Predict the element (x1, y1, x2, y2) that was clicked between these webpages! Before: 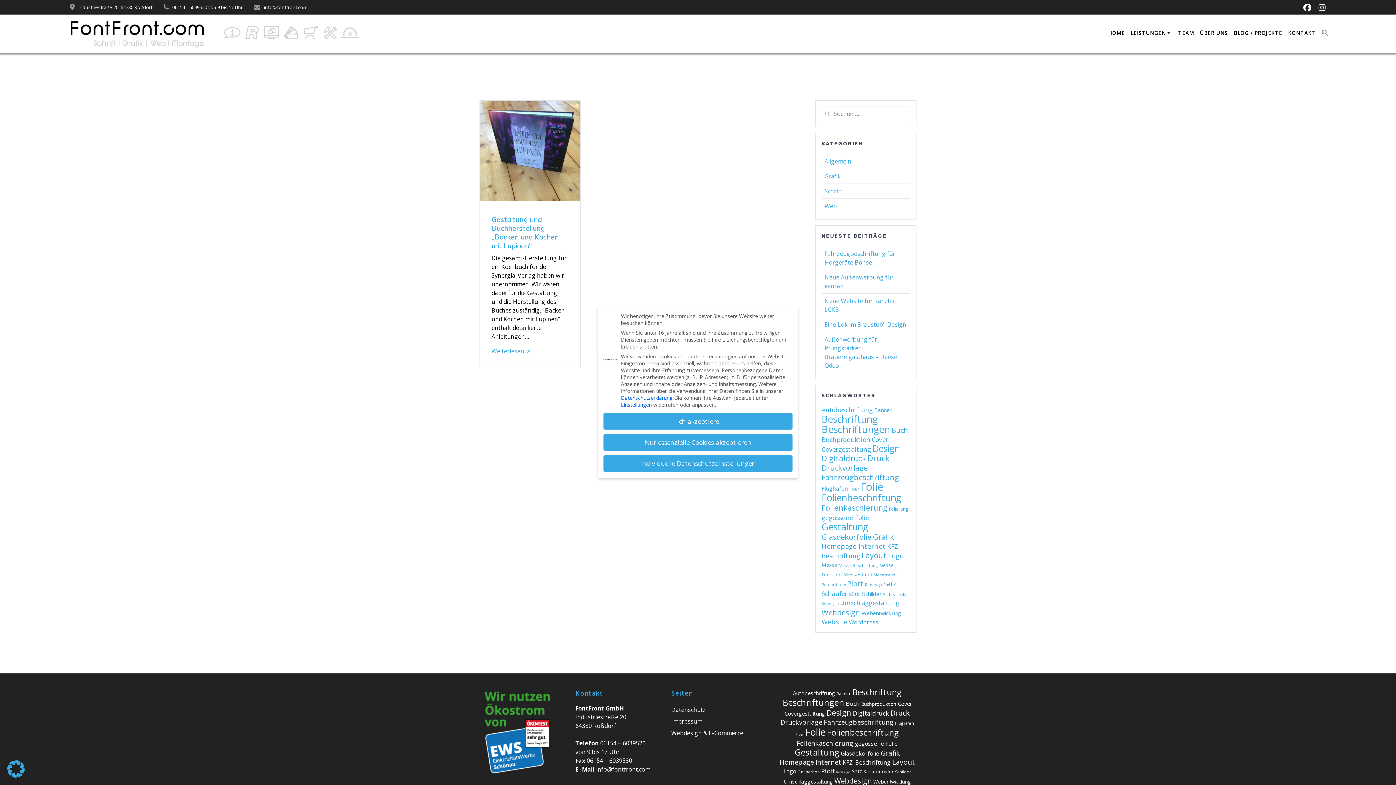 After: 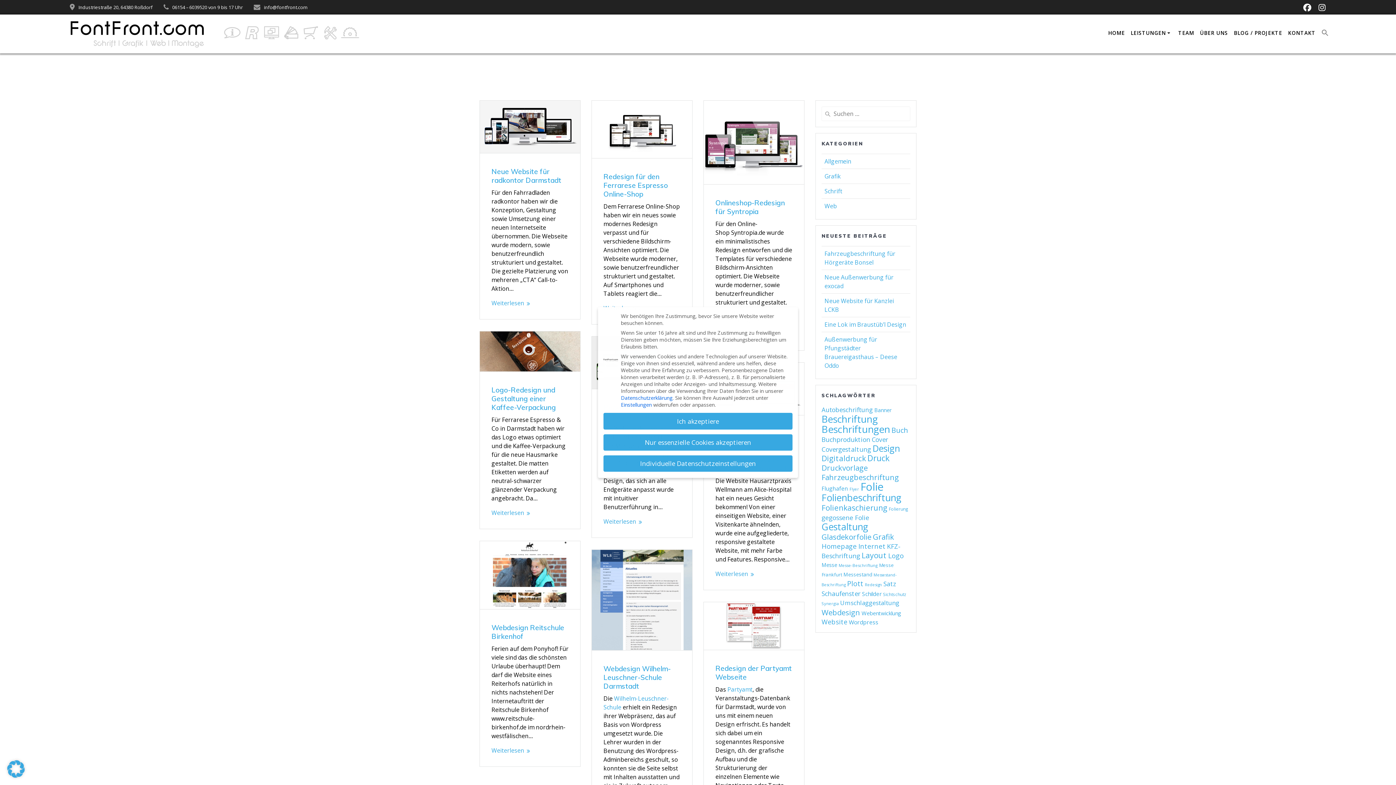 Action: bbox: (865, 582, 882, 587) label: Redesign (11 Einträge)